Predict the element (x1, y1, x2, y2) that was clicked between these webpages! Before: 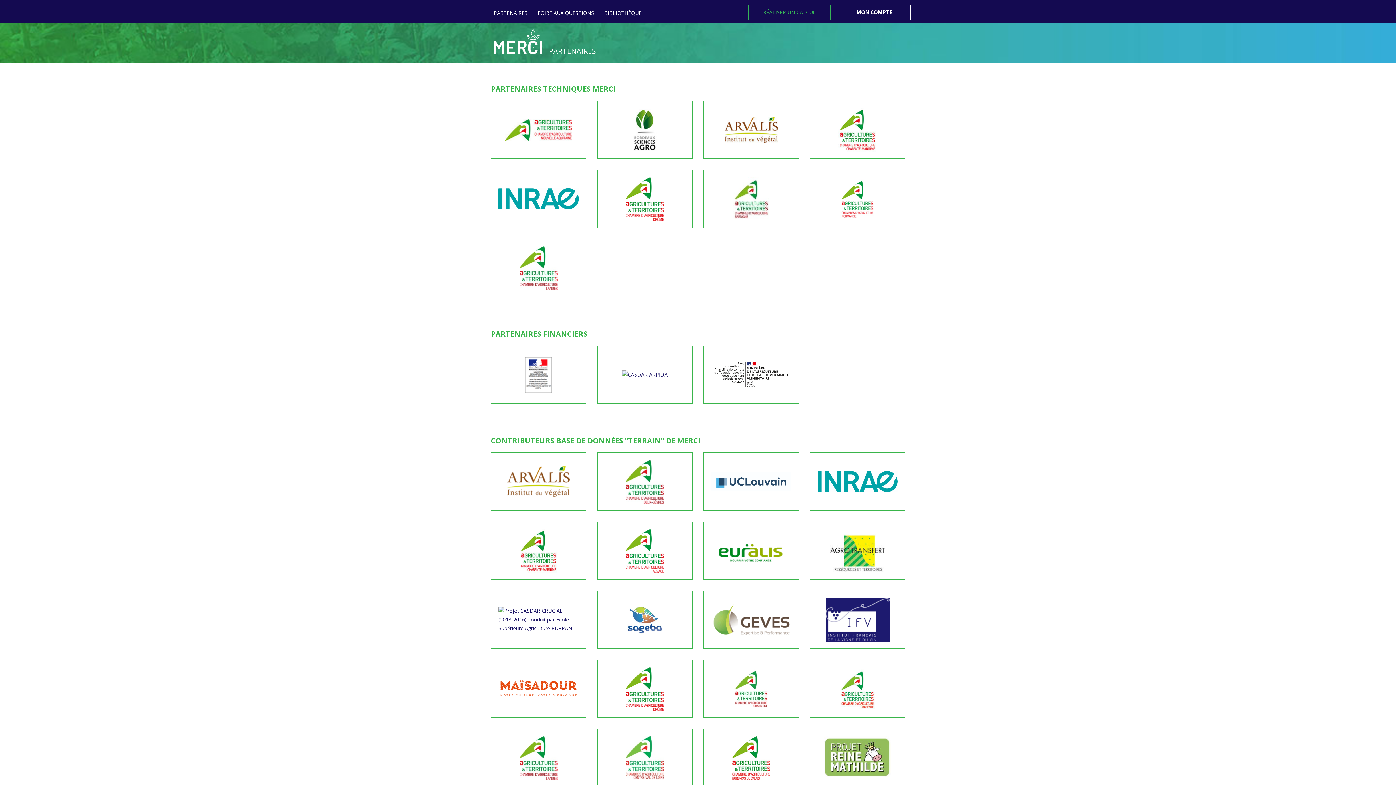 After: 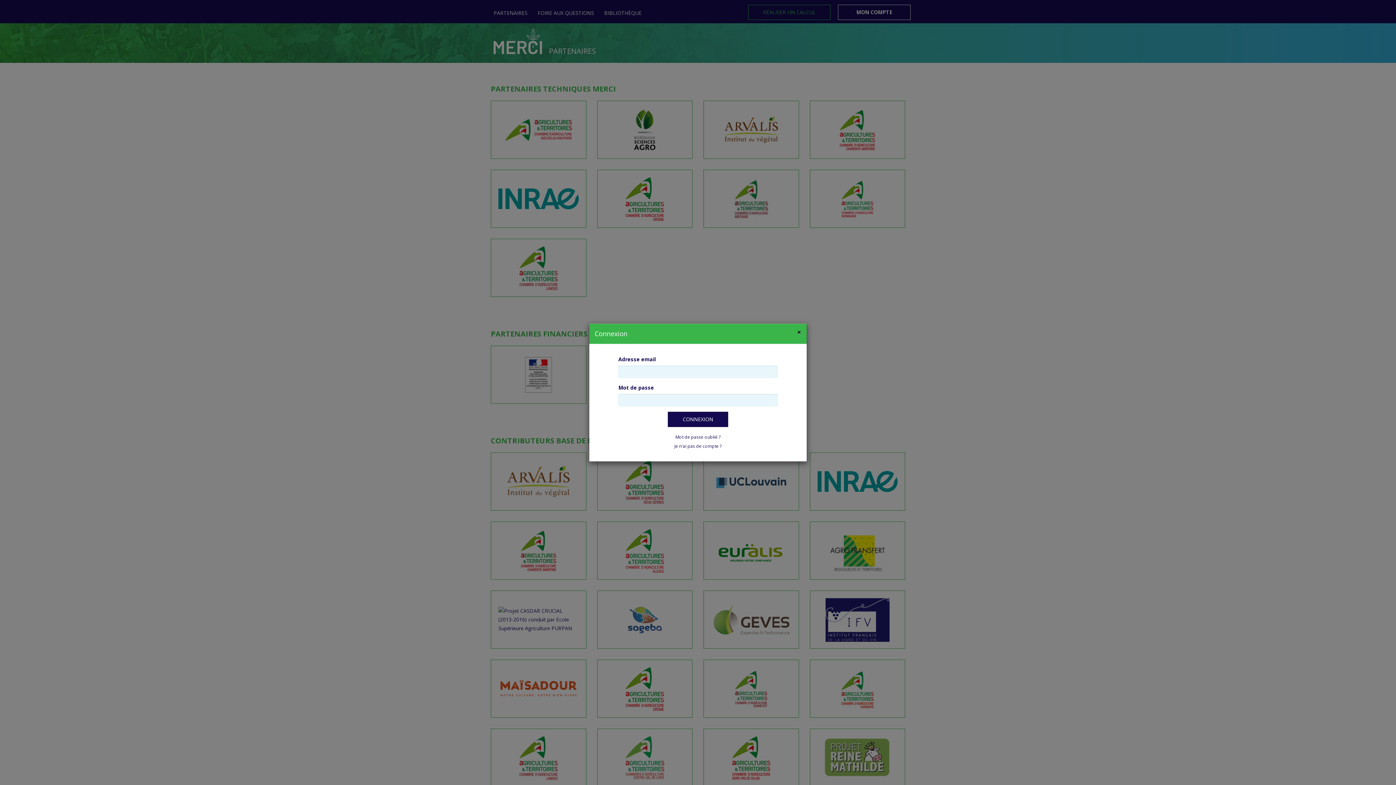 Action: label: MON COMPTE bbox: (838, 4, 910, 20)